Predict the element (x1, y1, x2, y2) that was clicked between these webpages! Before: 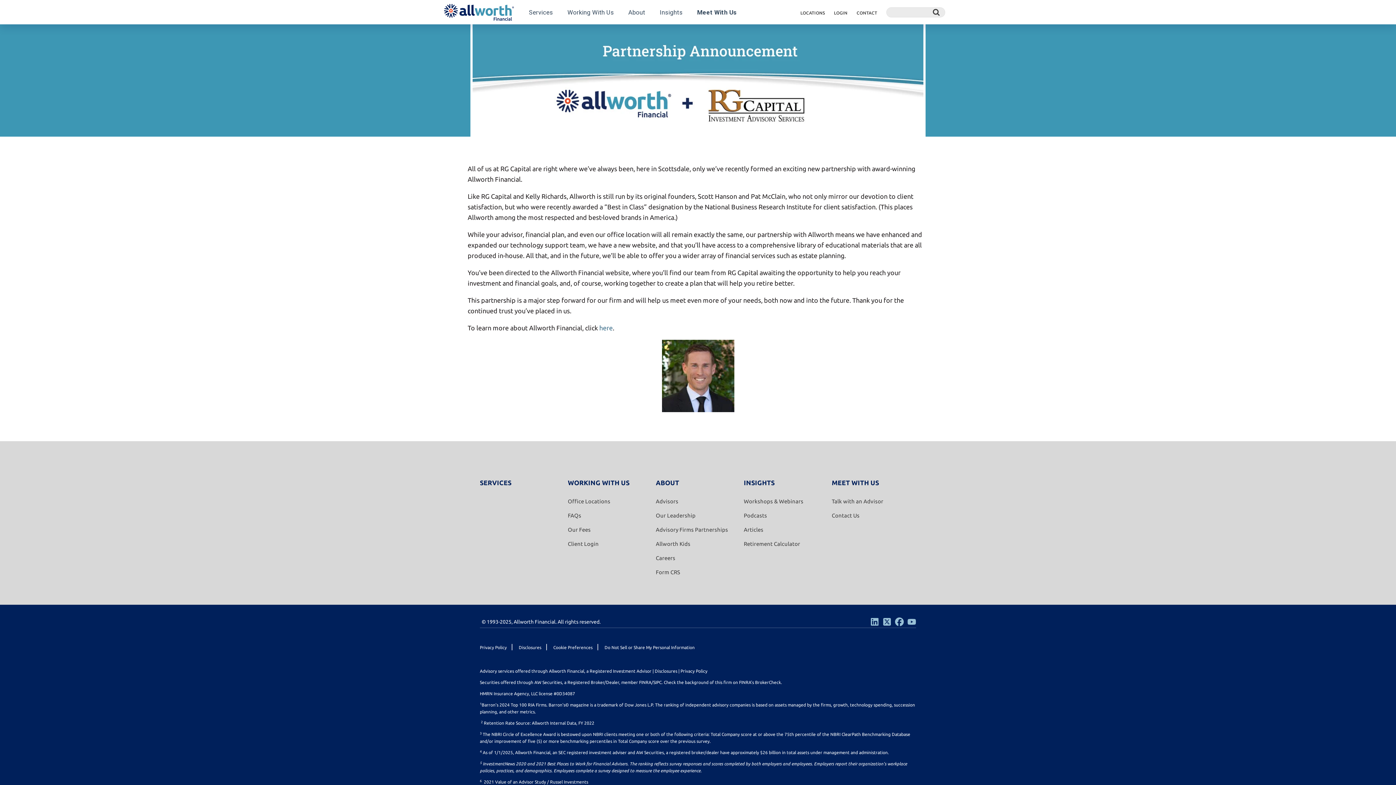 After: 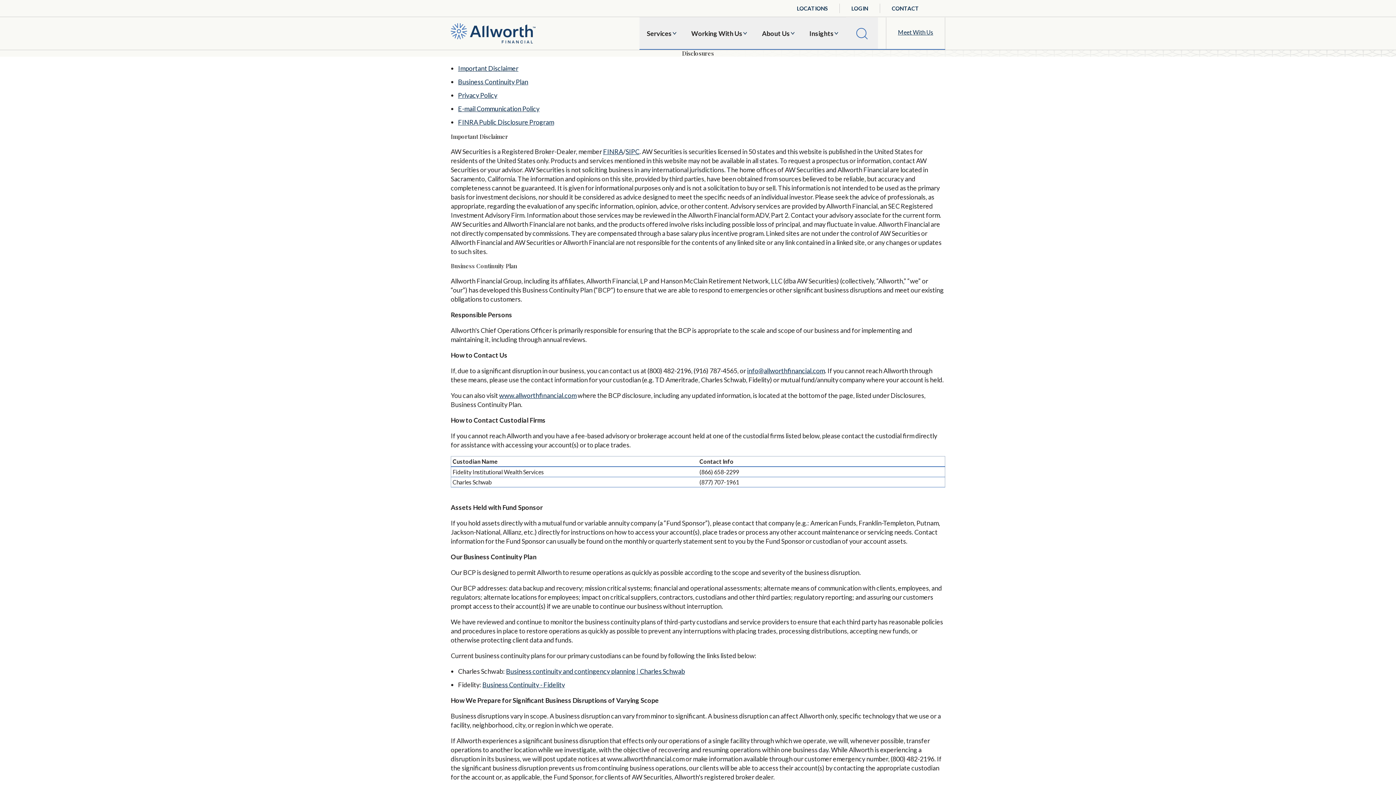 Action: label: Disclosures bbox: (518, 645, 541, 650)